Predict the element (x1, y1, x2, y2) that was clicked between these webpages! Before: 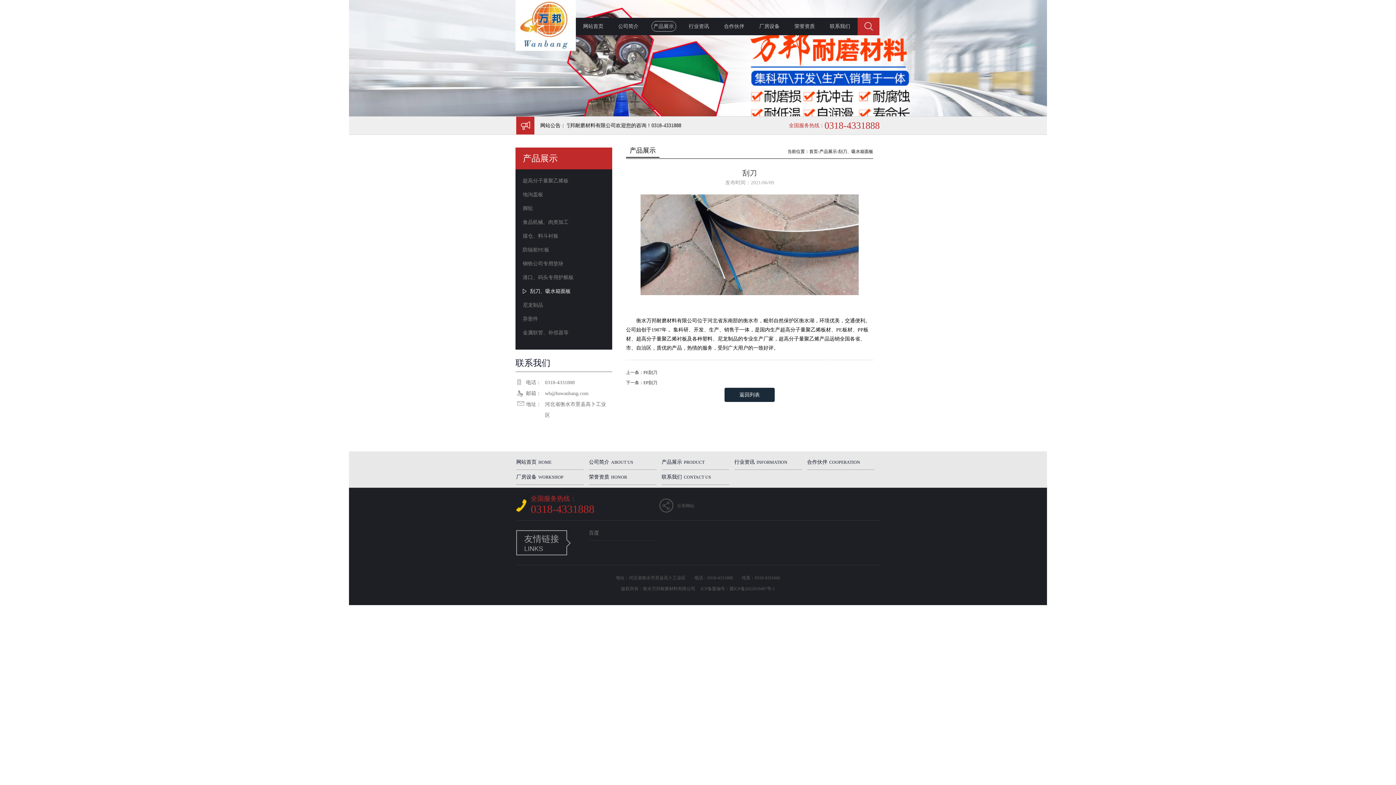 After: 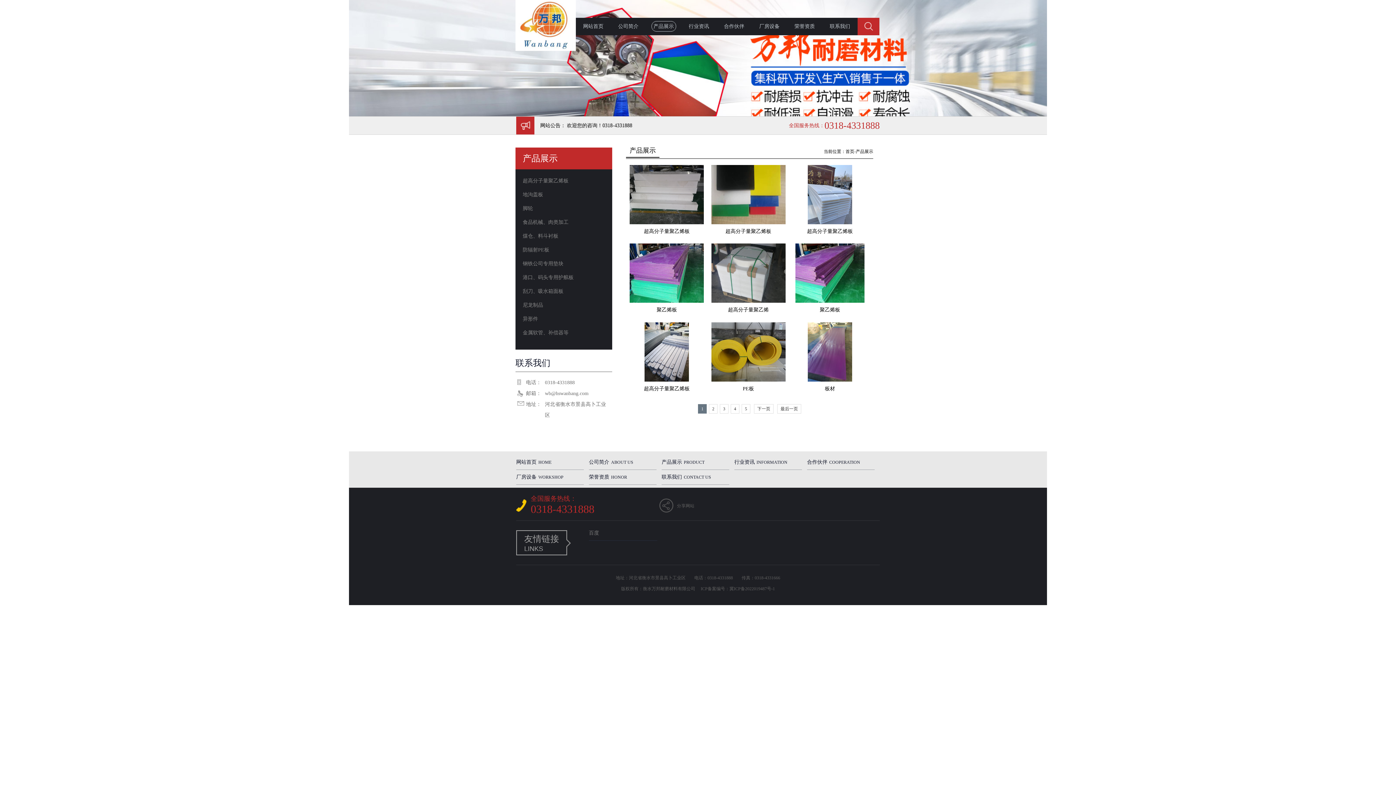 Action: label: 产品展示PRODUCT bbox: (661, 455, 729, 470)